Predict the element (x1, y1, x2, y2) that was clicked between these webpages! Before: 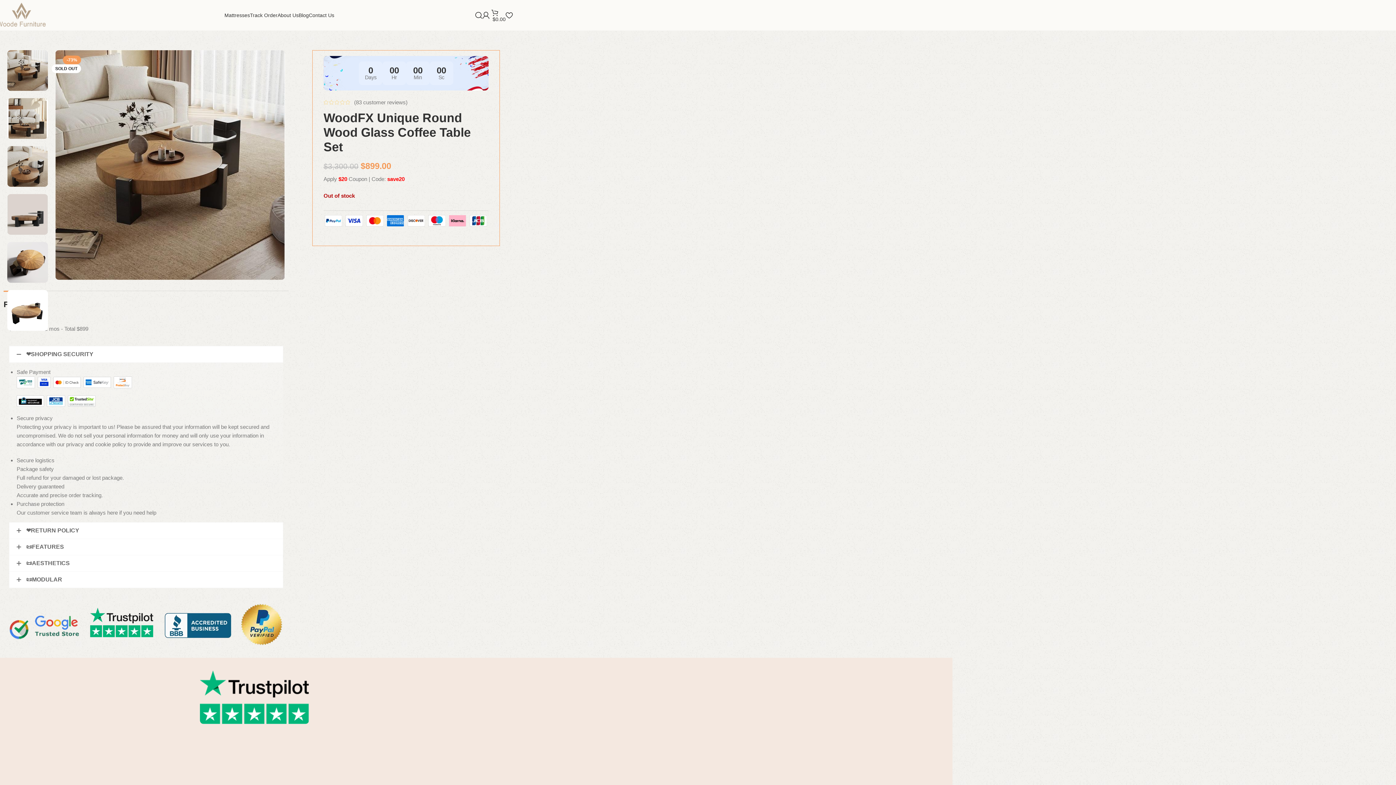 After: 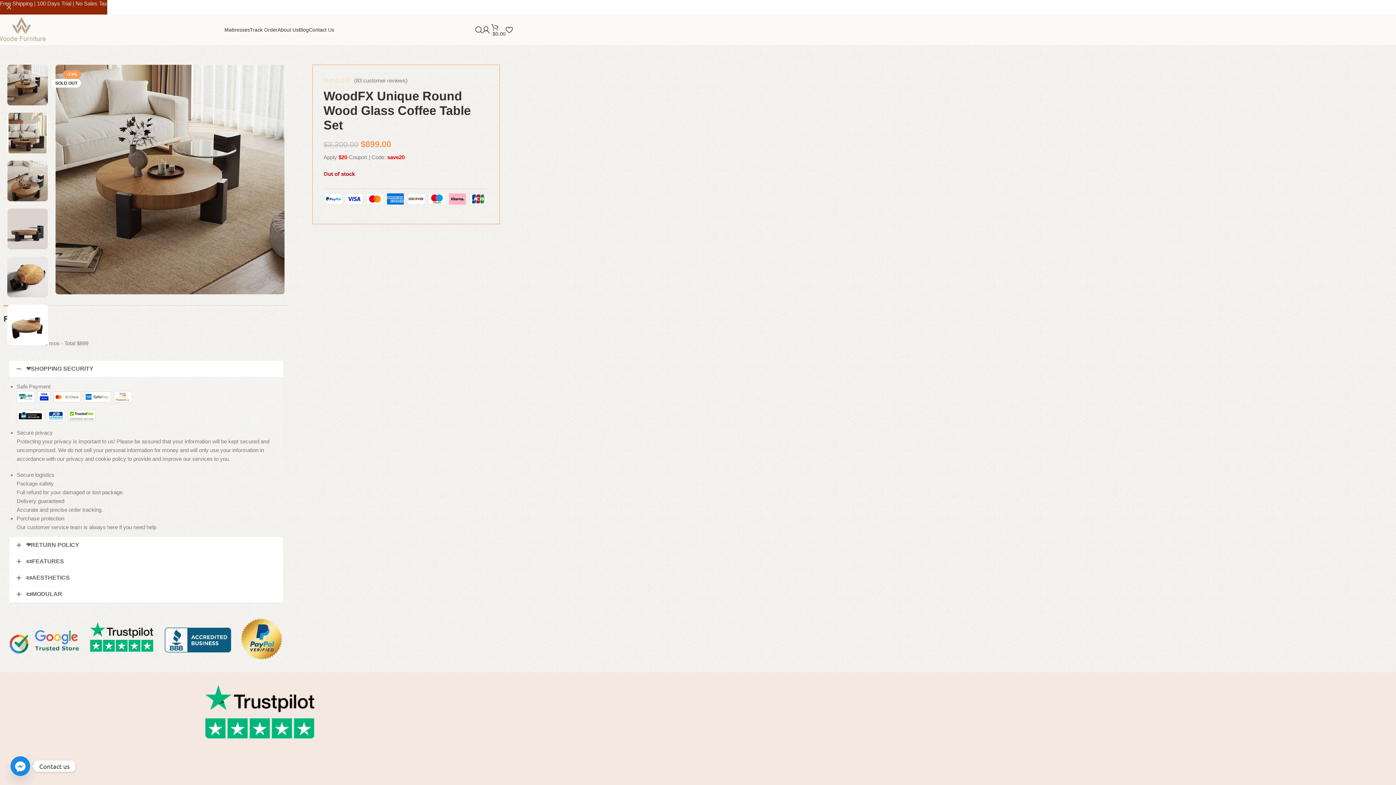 Action: bbox: (16, 368, 275, 376) label: Safe Payment Options